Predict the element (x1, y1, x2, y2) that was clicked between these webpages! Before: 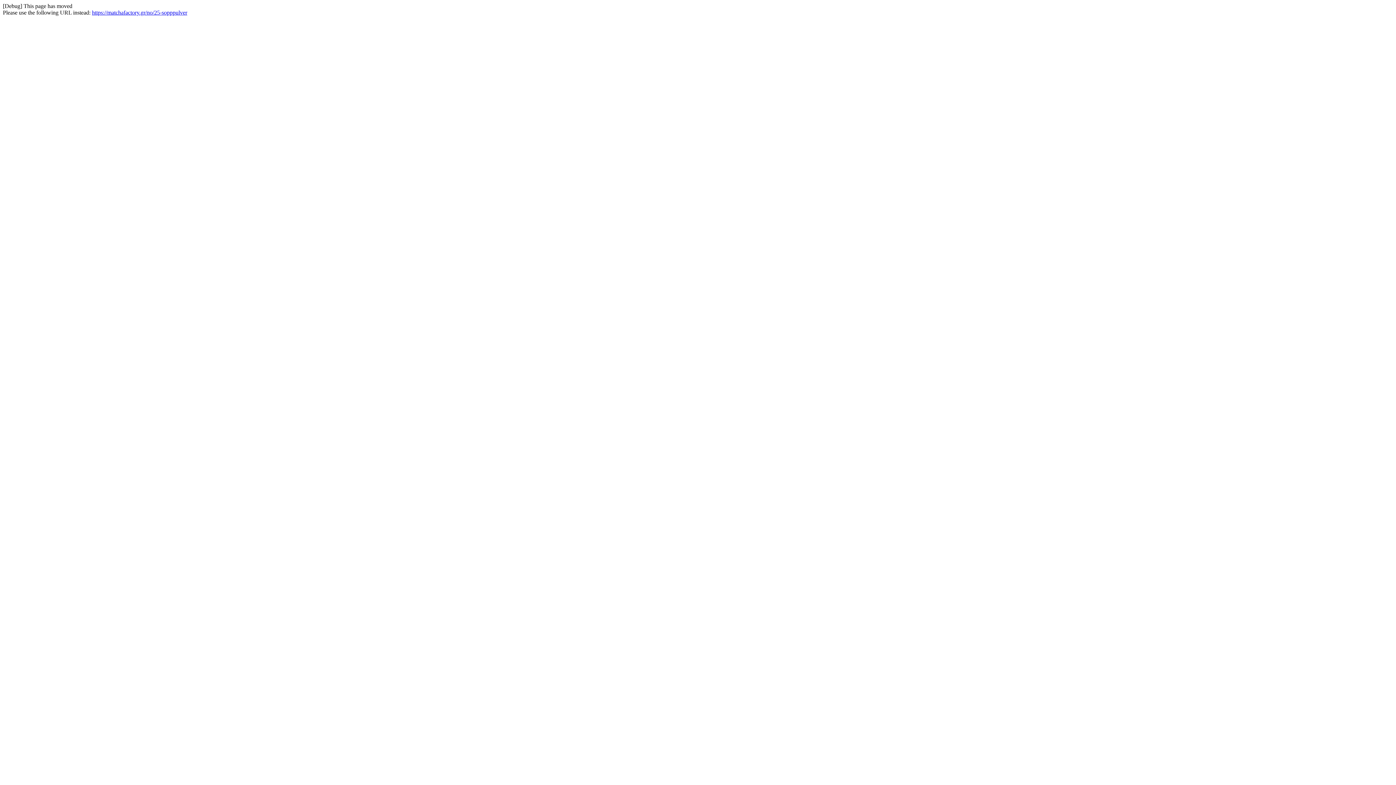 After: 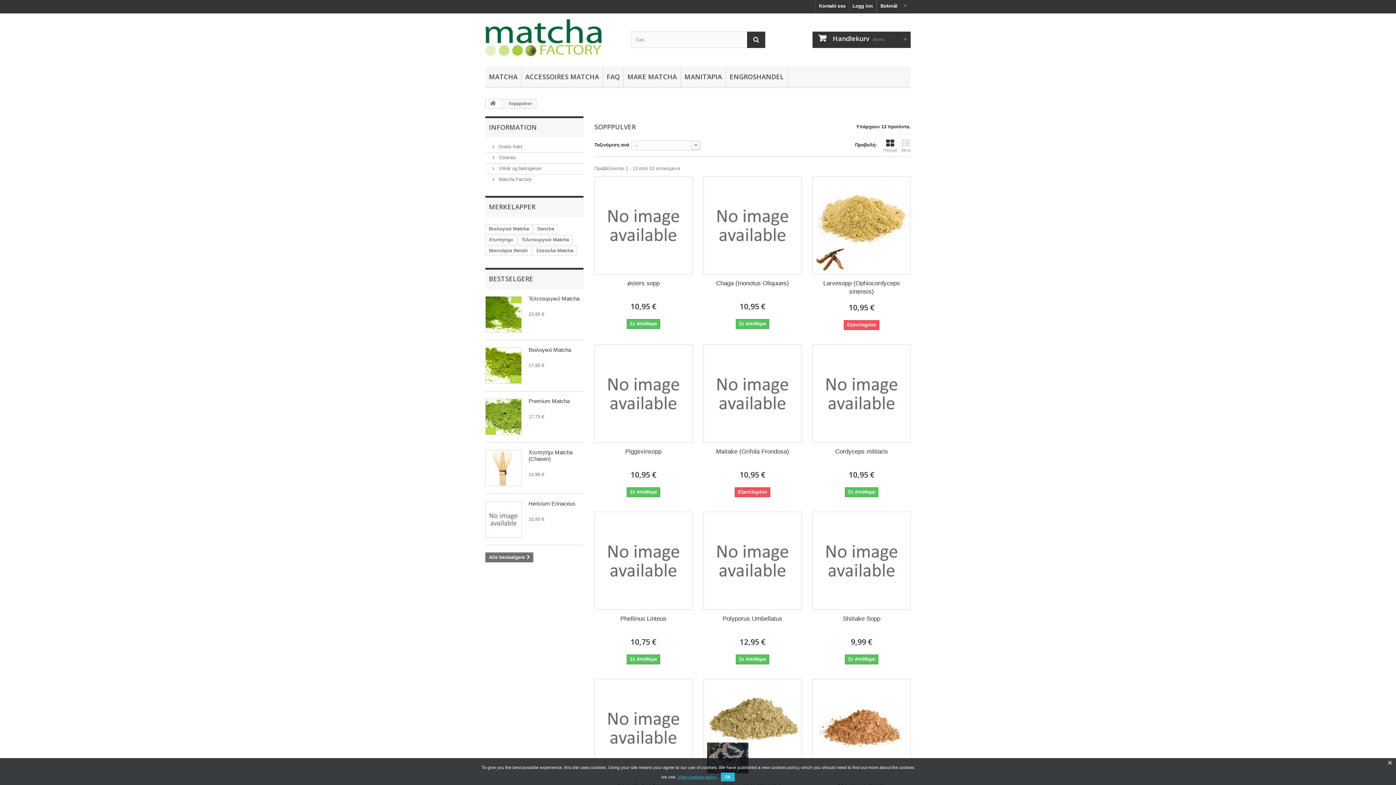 Action: bbox: (92, 9, 187, 15) label: https://matchafactory.gr/no/25-sopppulver